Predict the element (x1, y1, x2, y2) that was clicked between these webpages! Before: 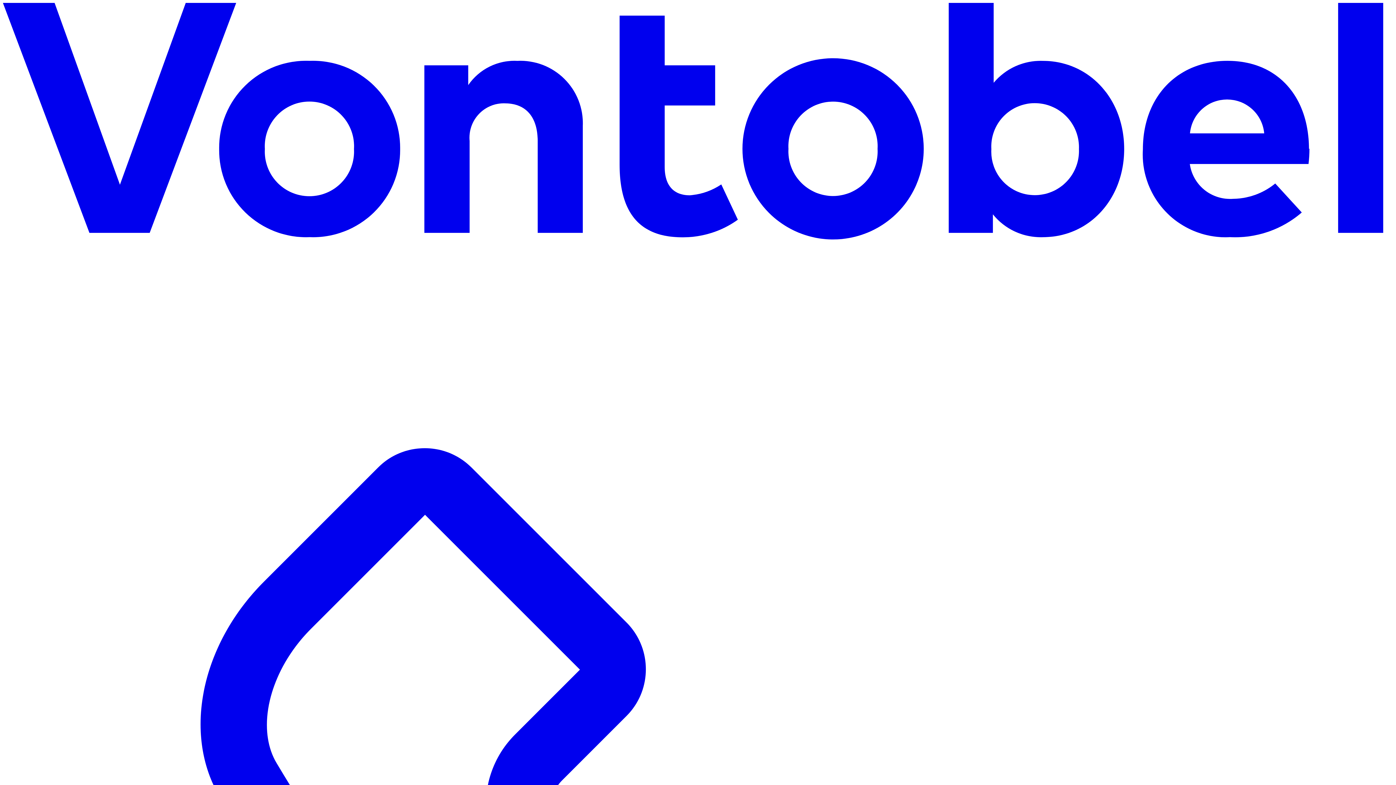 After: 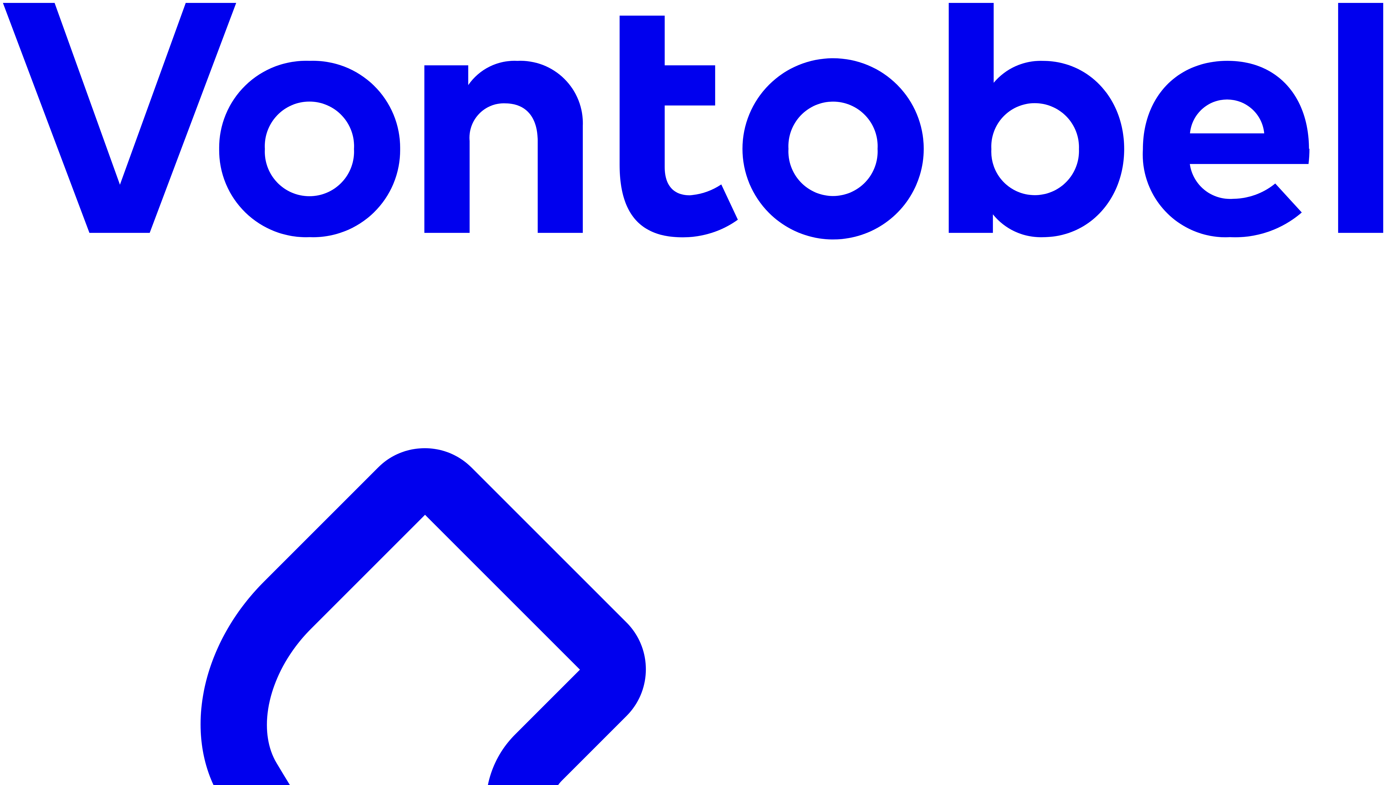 Action: label: Startseite bbox: (2, 2, 1393, 250)